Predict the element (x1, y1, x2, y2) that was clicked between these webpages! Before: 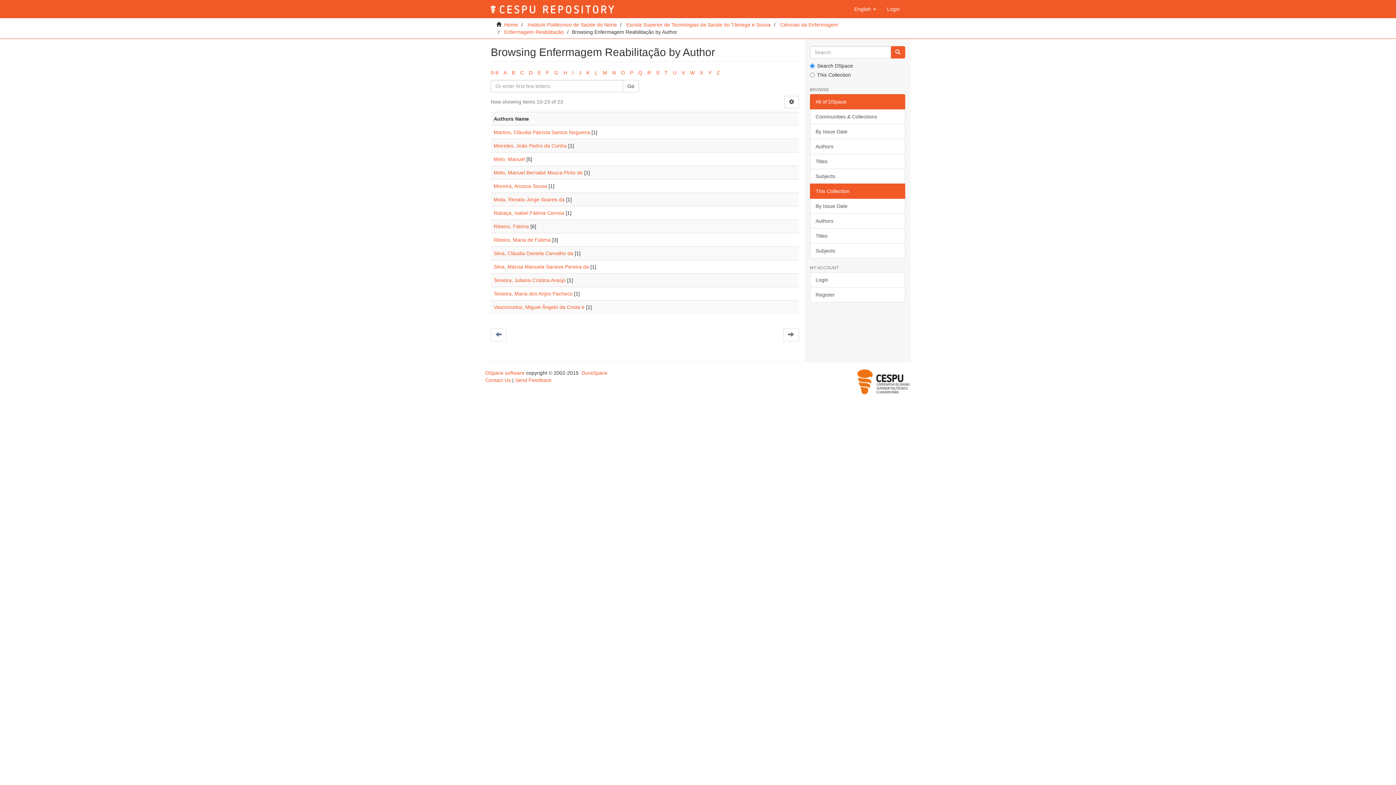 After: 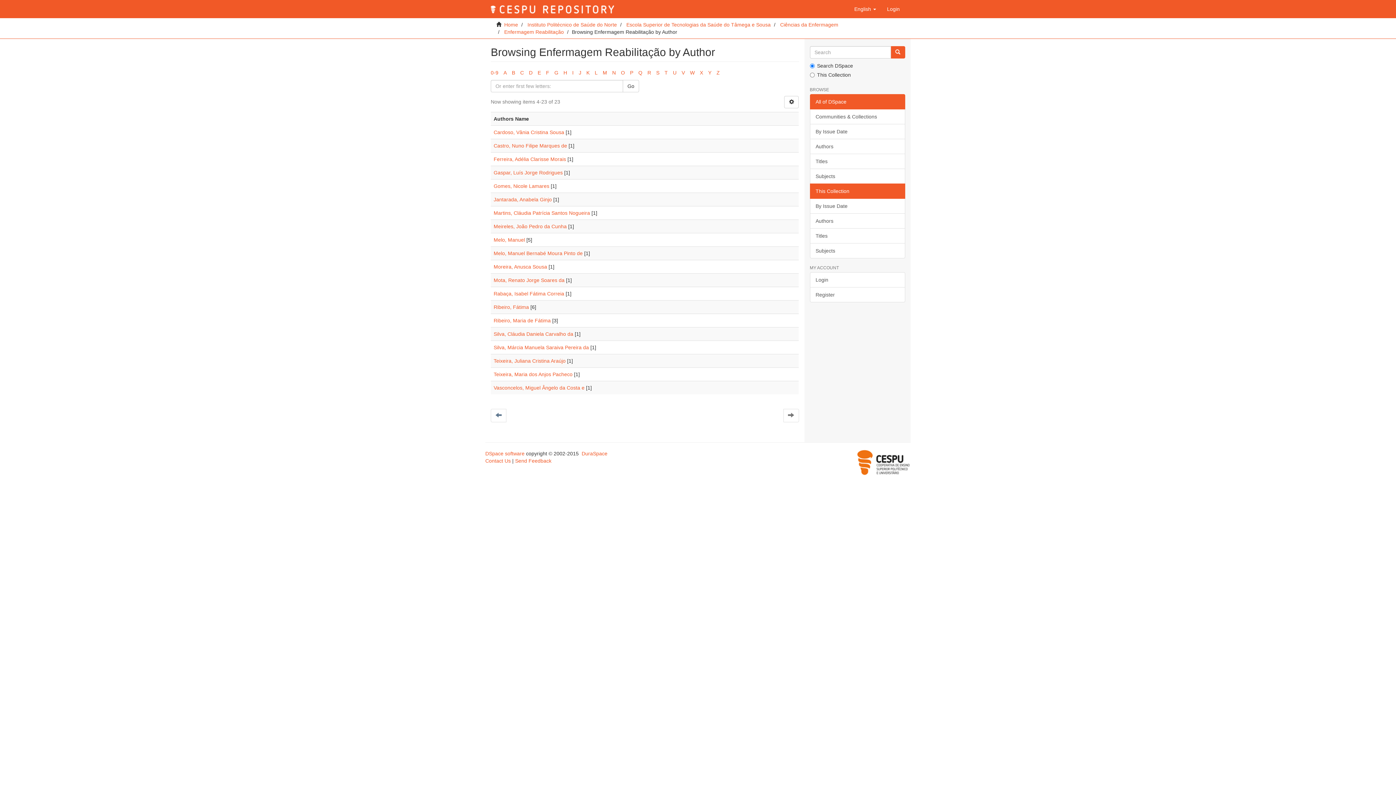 Action: bbox: (520, 69, 524, 75) label: C